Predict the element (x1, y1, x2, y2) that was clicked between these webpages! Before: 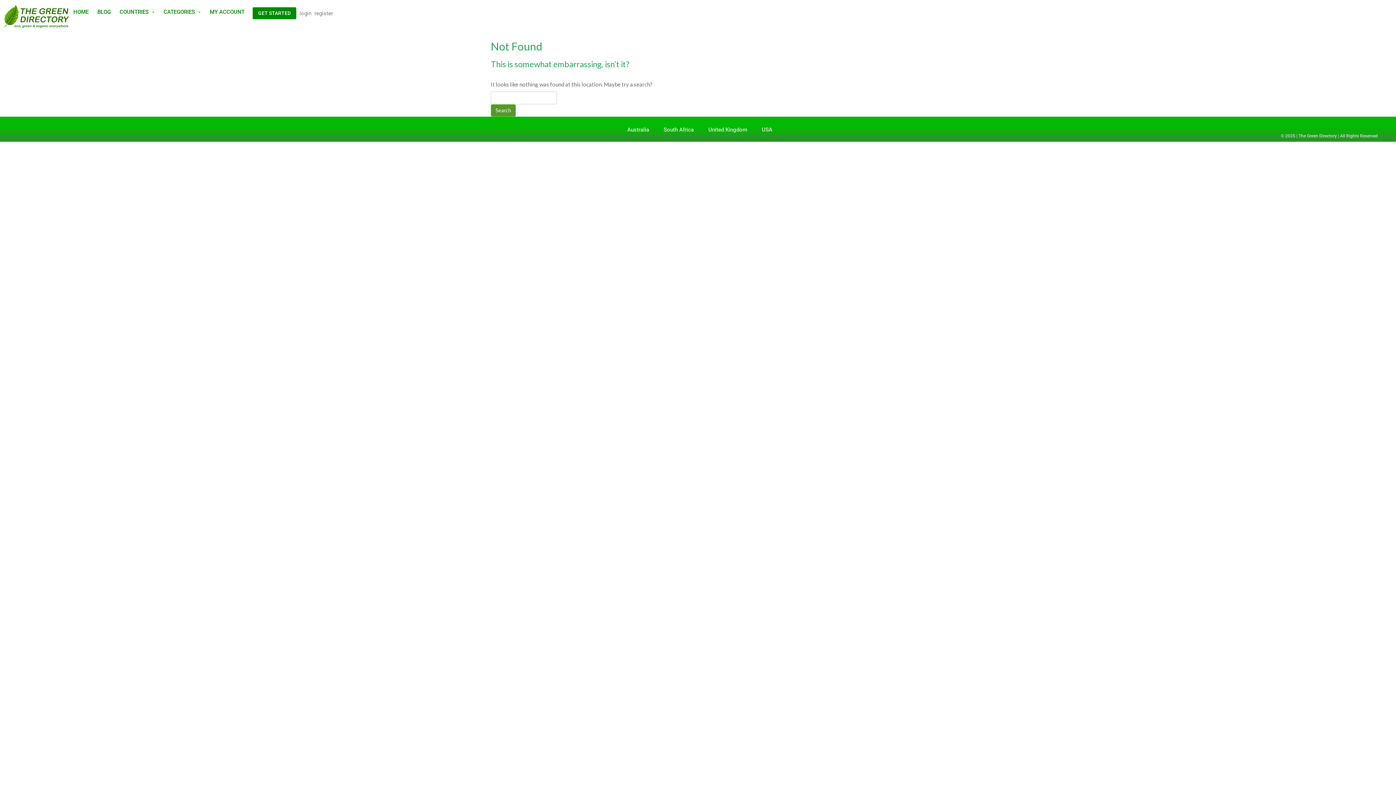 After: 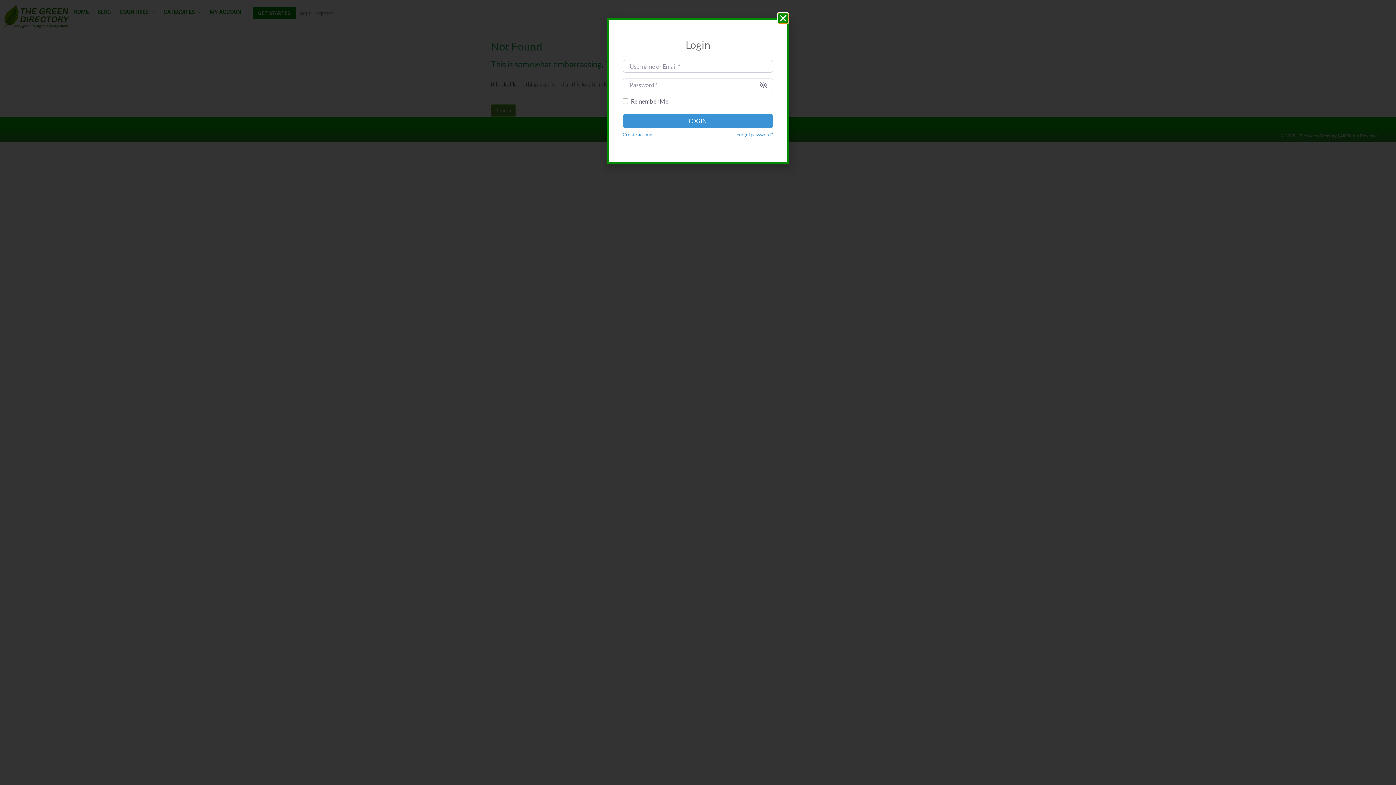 Action: bbox: (296, 7, 314, 20) label: login